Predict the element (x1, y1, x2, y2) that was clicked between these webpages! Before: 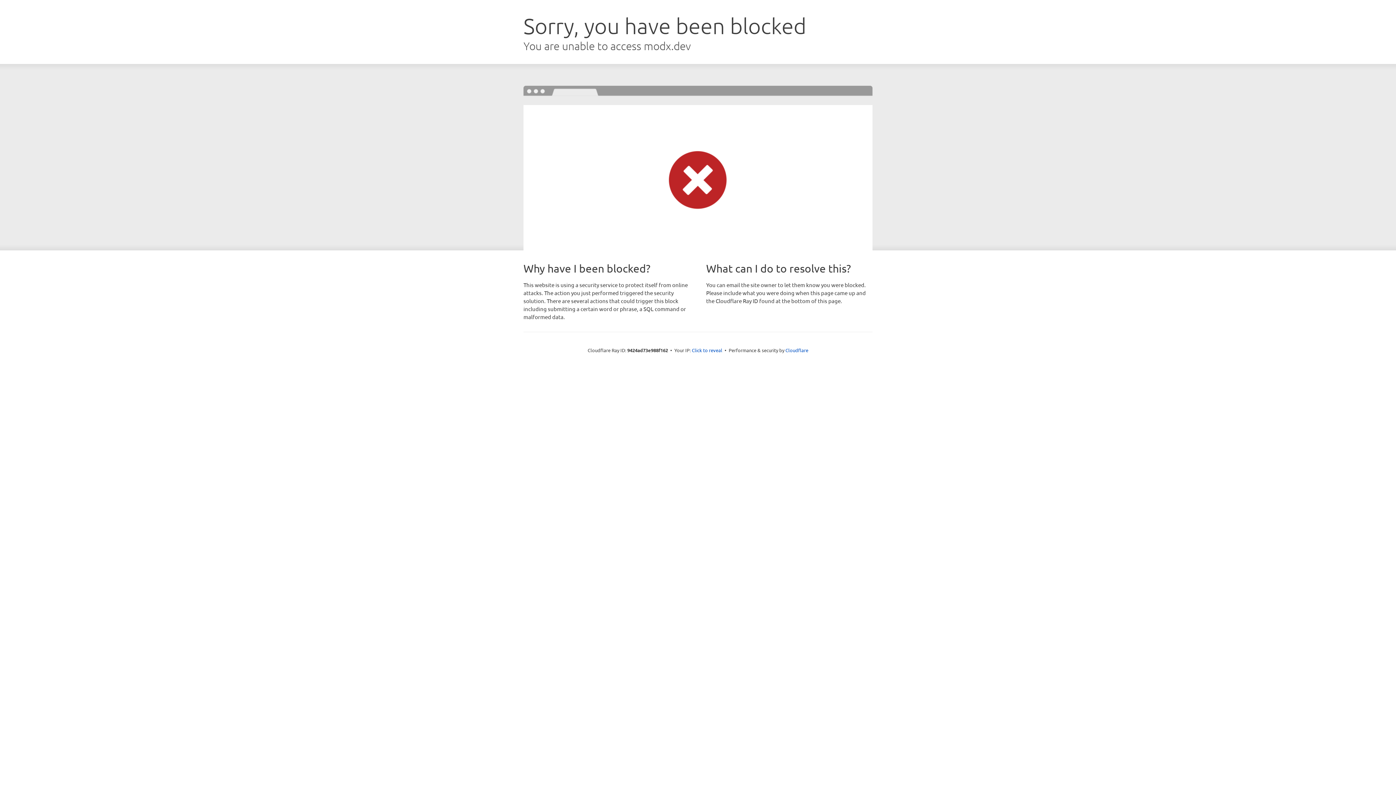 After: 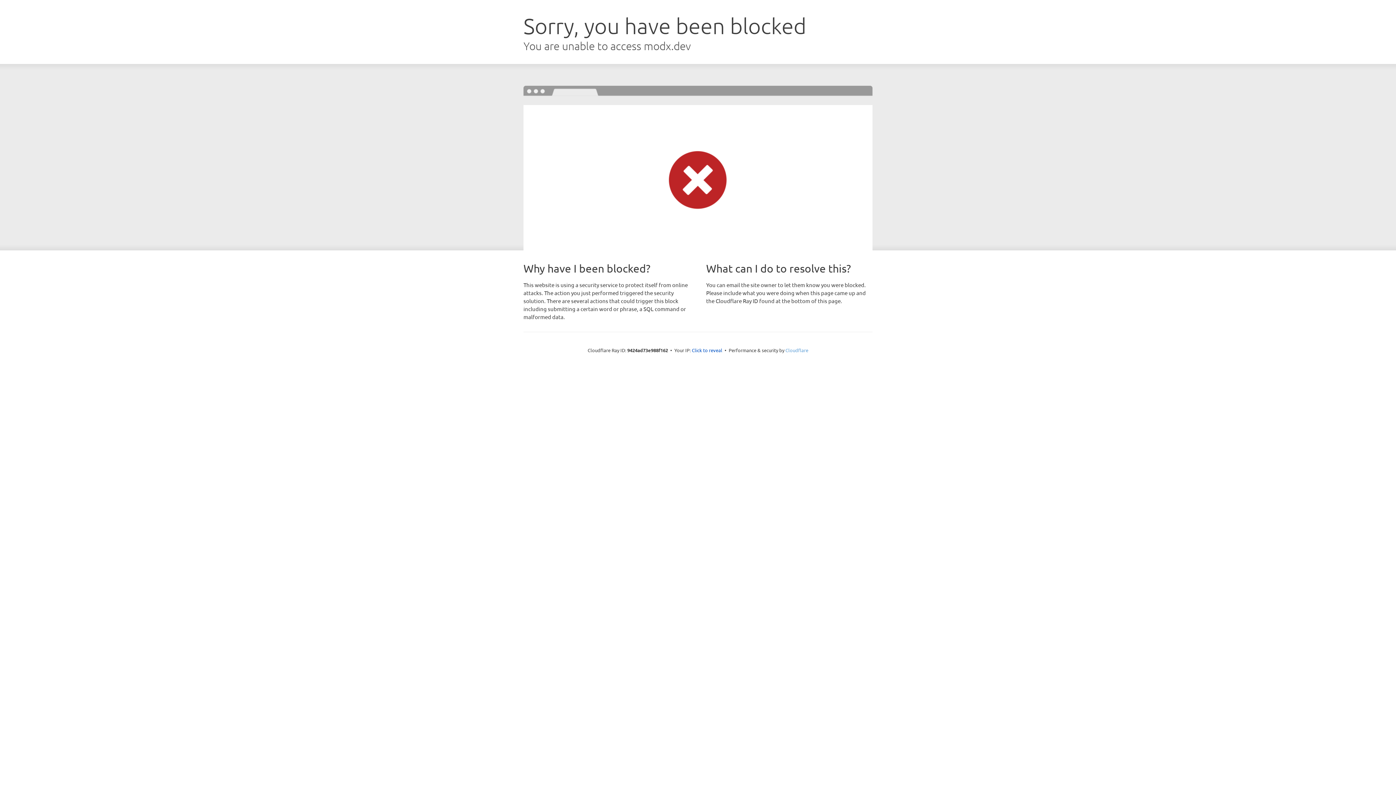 Action: label: Cloudflare bbox: (785, 347, 808, 353)